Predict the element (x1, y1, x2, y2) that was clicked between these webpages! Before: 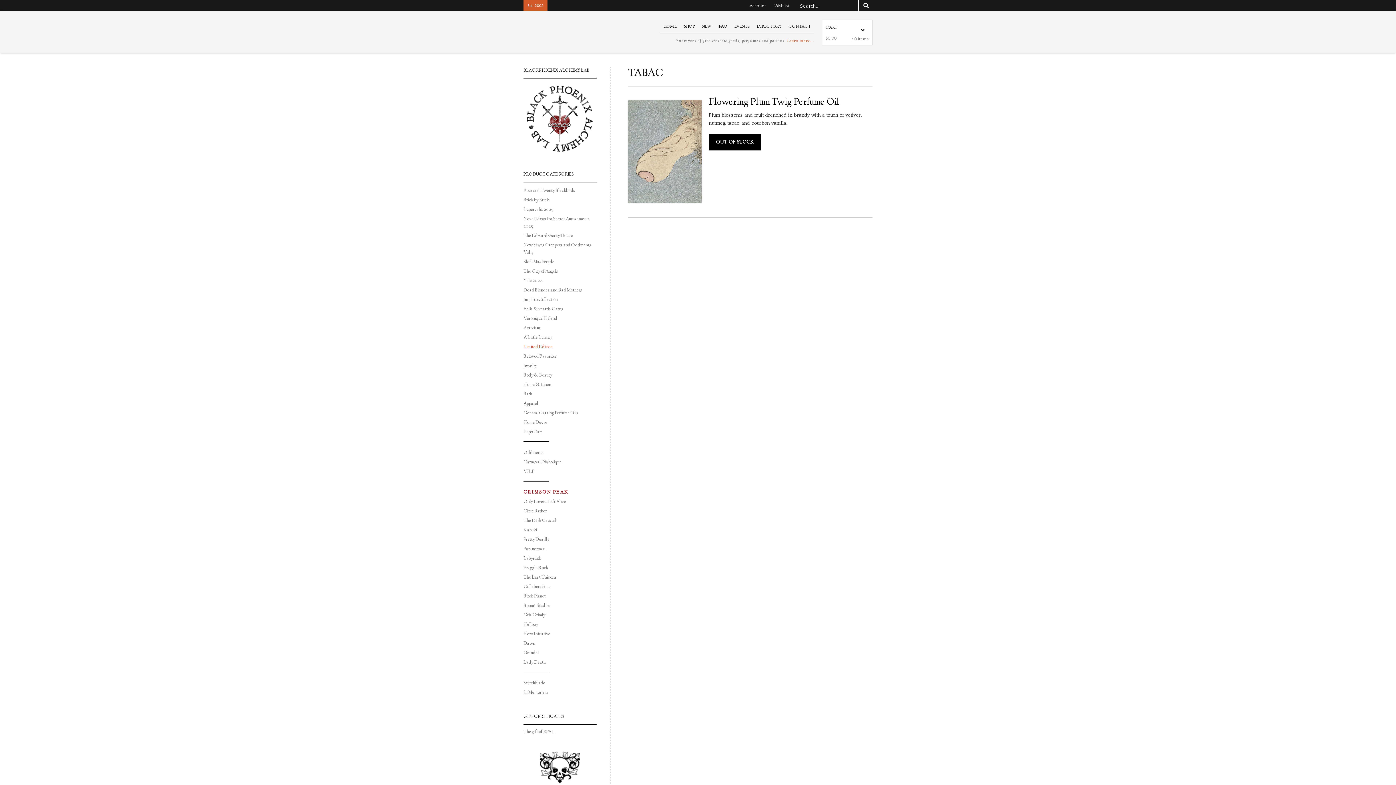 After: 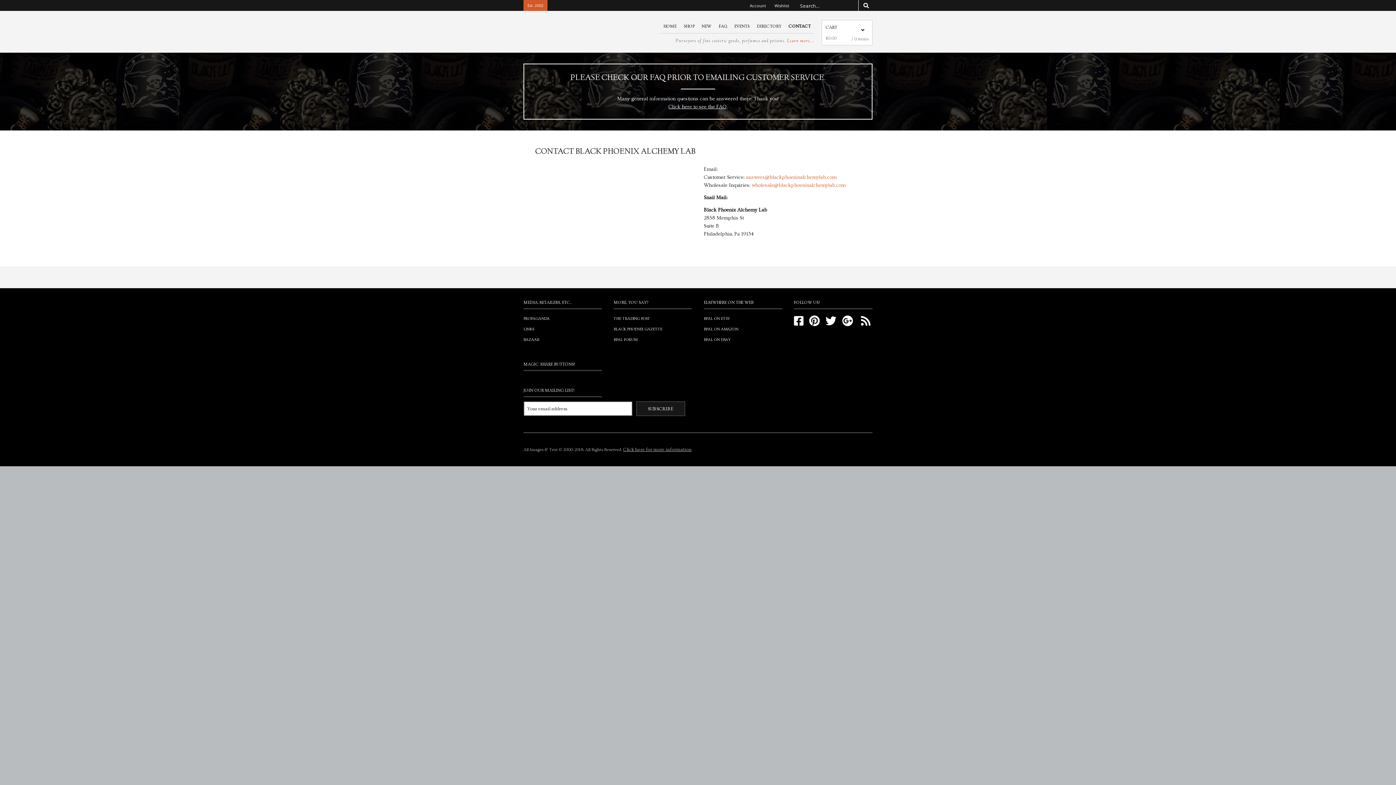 Action: label: CONTACT bbox: (785, 20, 814, 33)